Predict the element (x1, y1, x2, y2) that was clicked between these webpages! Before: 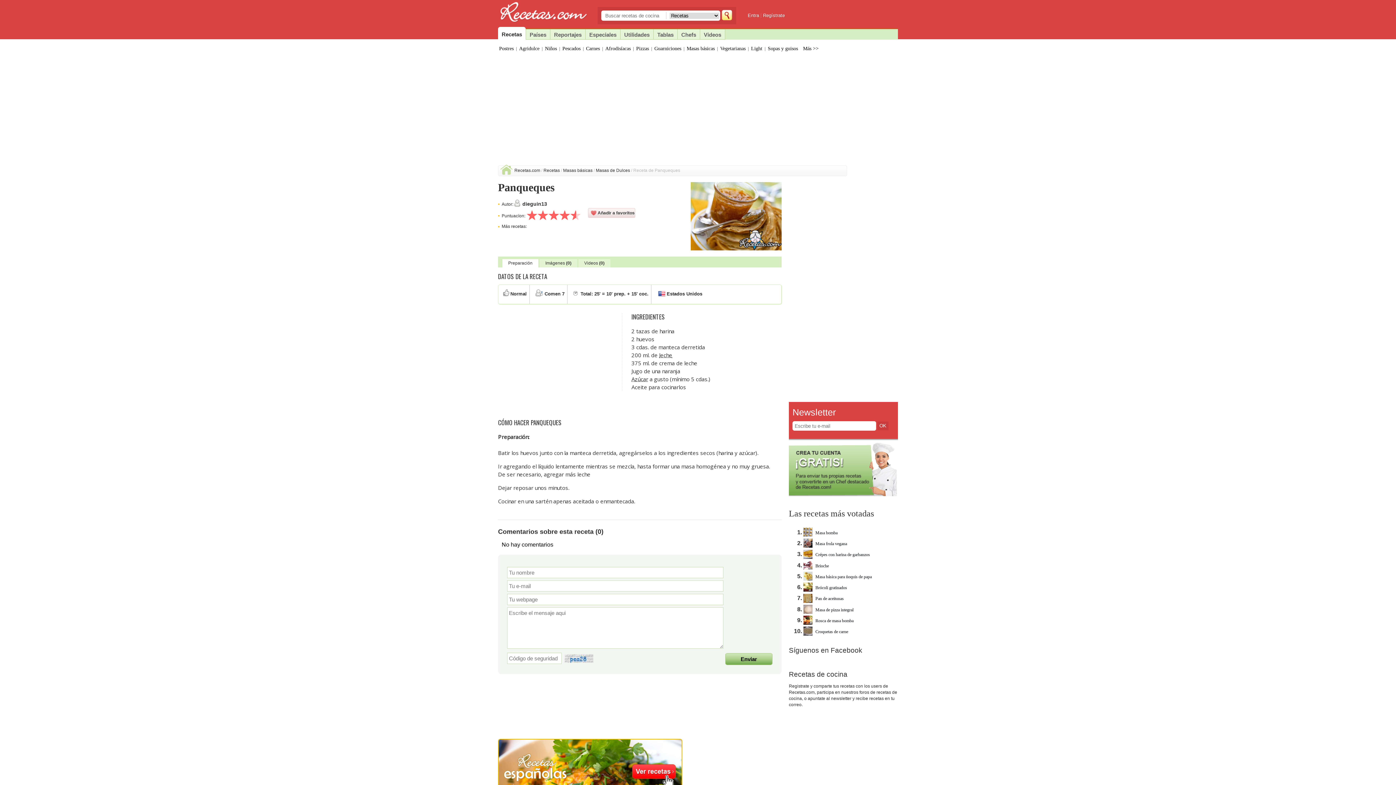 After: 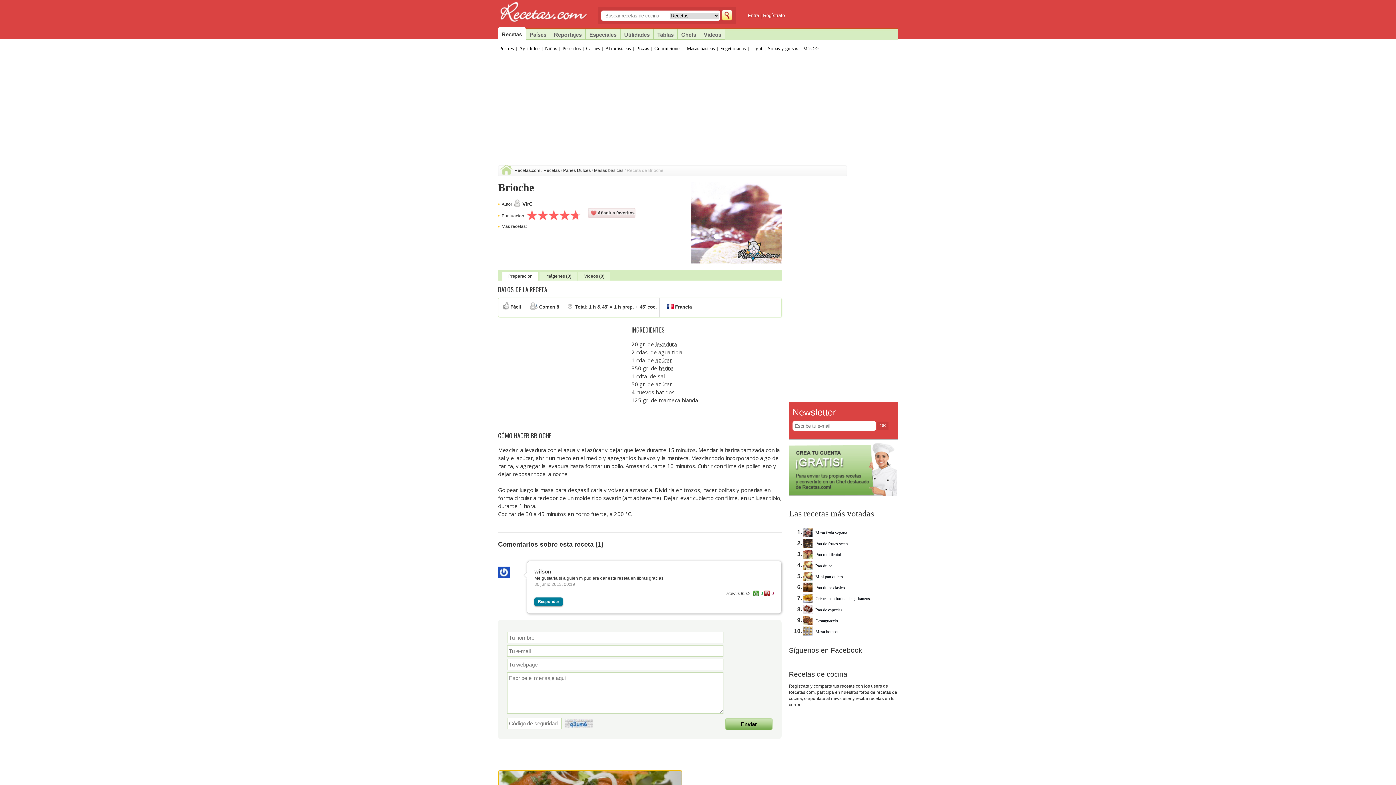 Action: bbox: (803, 563, 829, 568) label: Brioche